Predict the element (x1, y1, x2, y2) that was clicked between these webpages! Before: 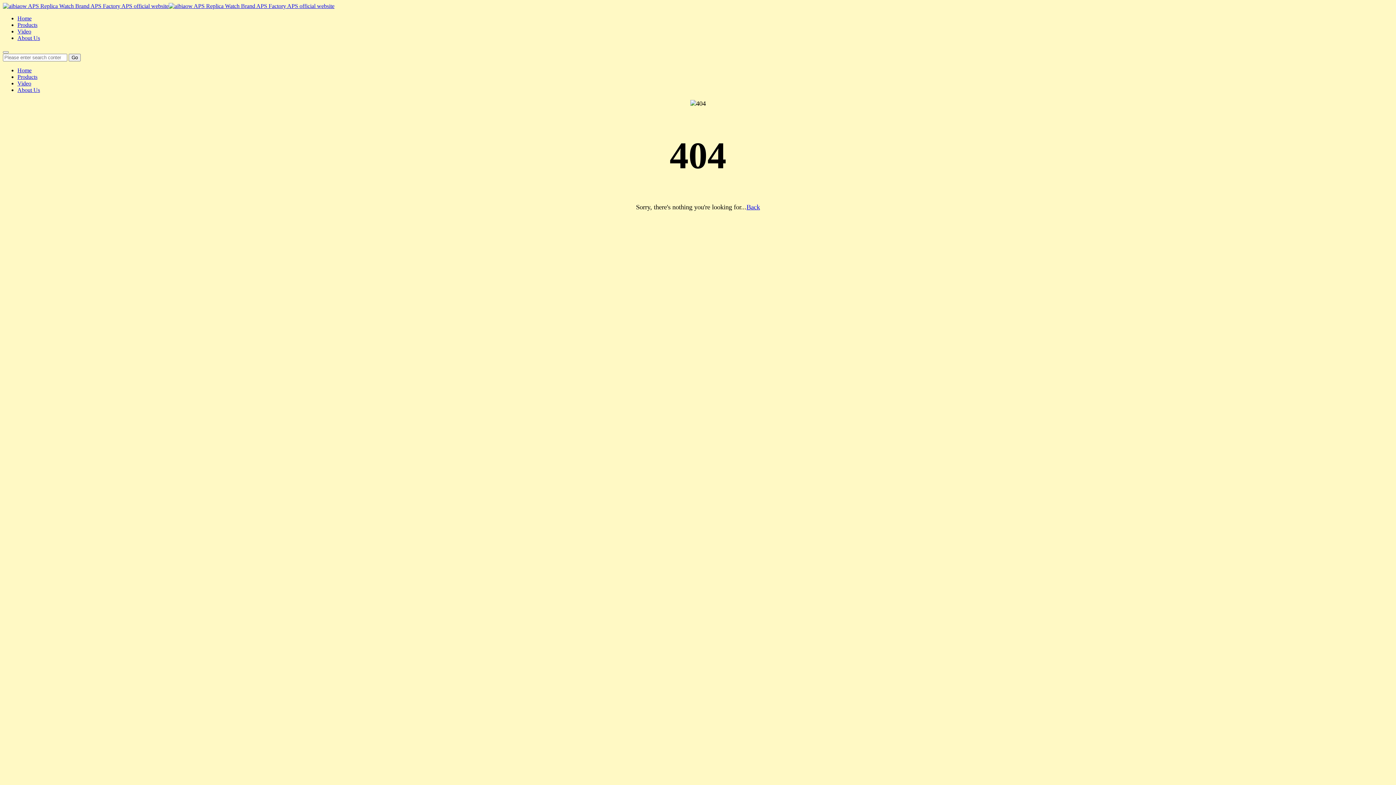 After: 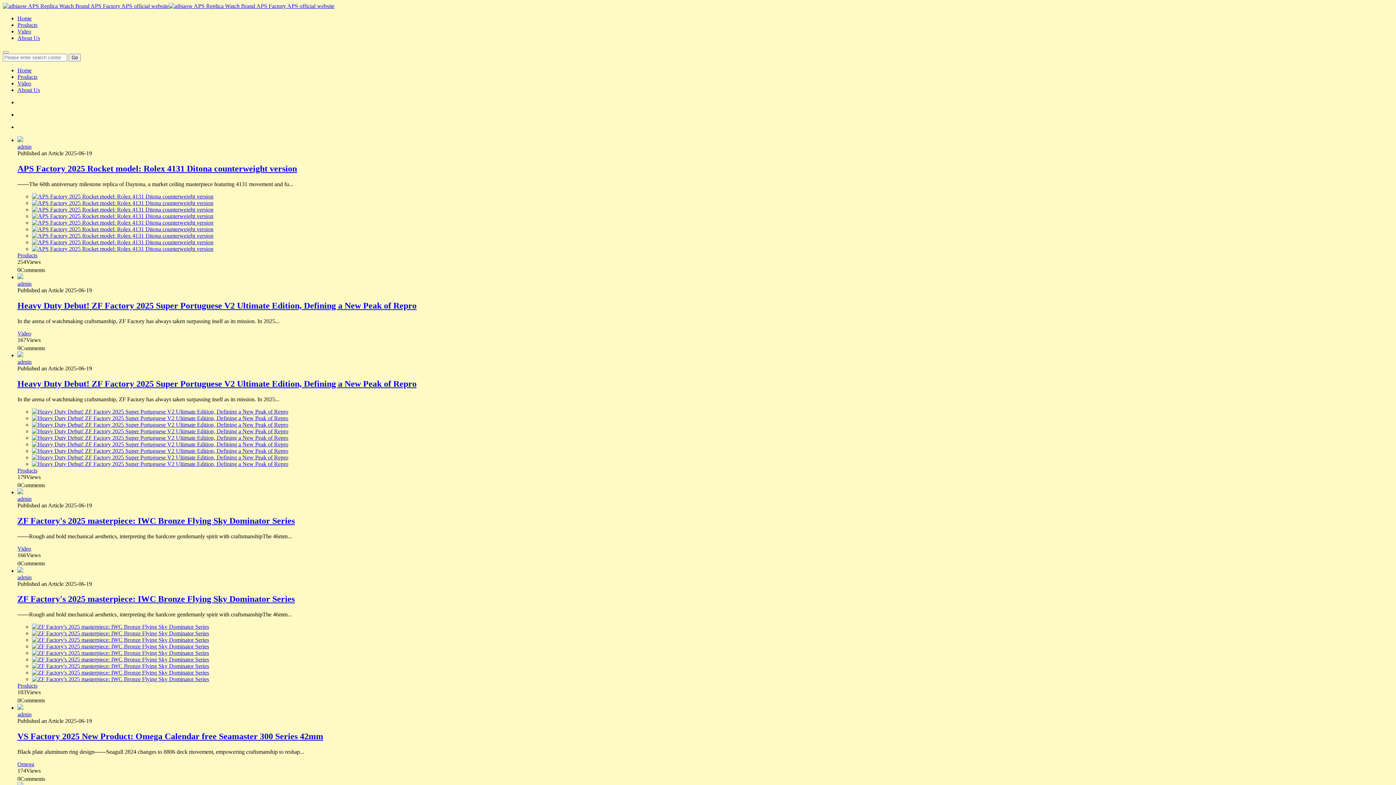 Action: bbox: (746, 203, 760, 210) label: Back